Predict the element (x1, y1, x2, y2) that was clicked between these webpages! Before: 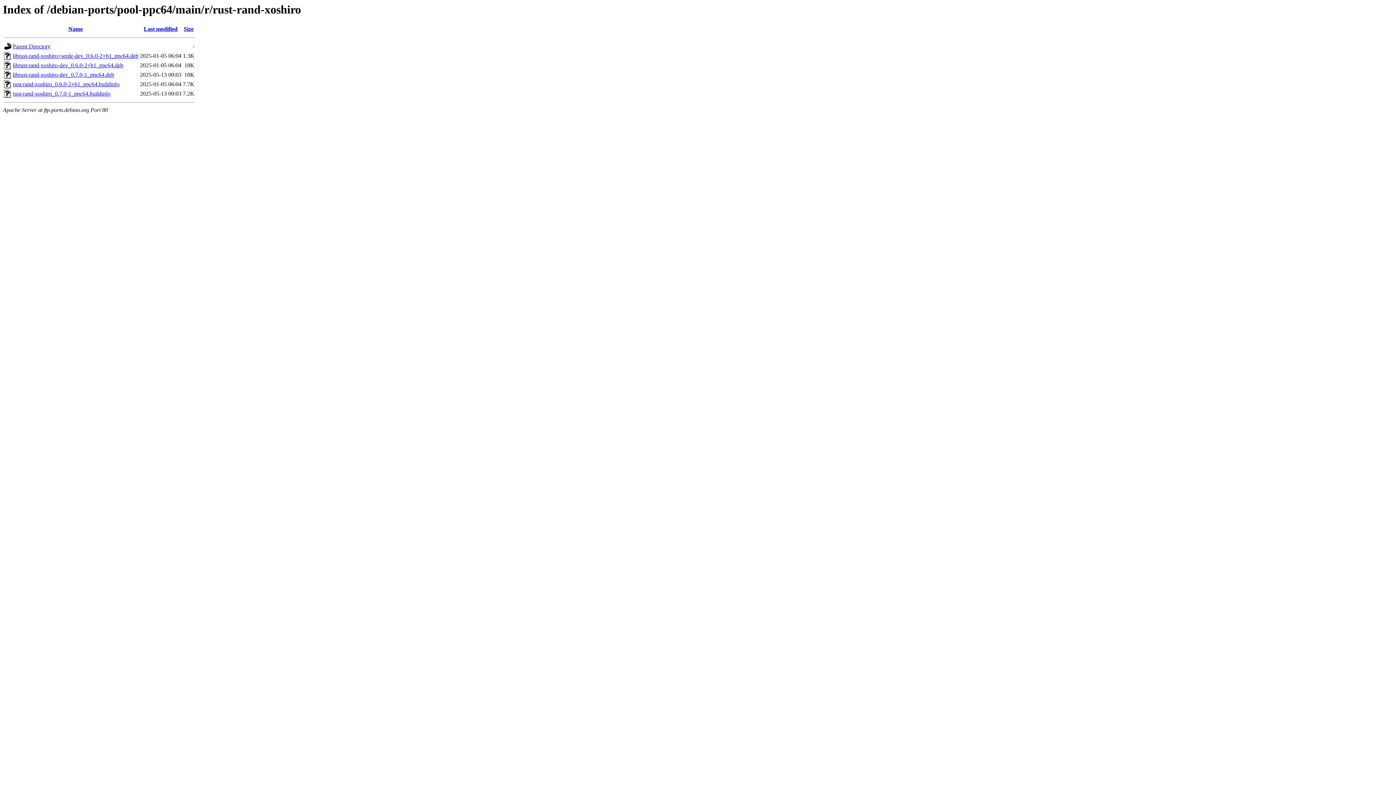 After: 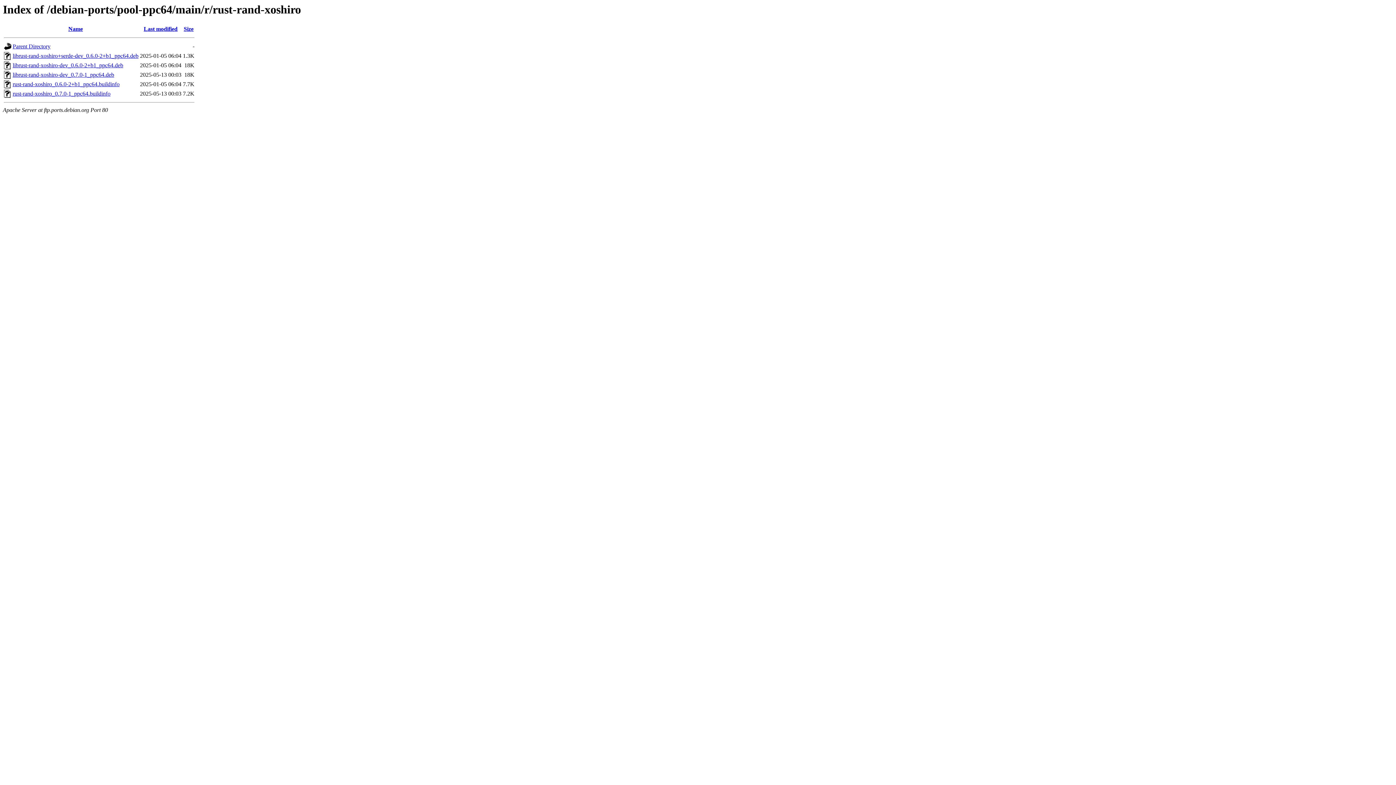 Action: bbox: (12, 52, 138, 59) label: librust-rand-xoshiro+serde-dev_0.6.0-2+b1_ppc64.deb